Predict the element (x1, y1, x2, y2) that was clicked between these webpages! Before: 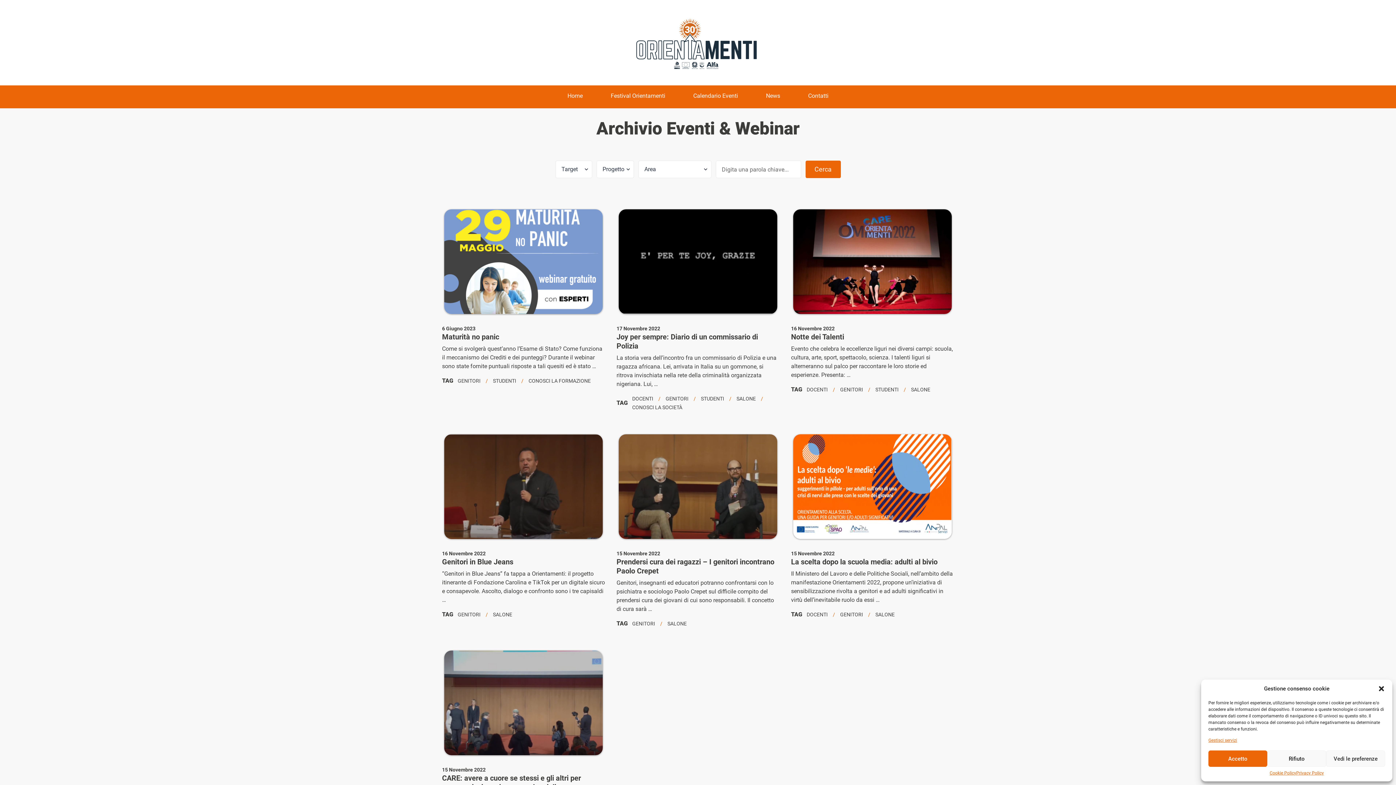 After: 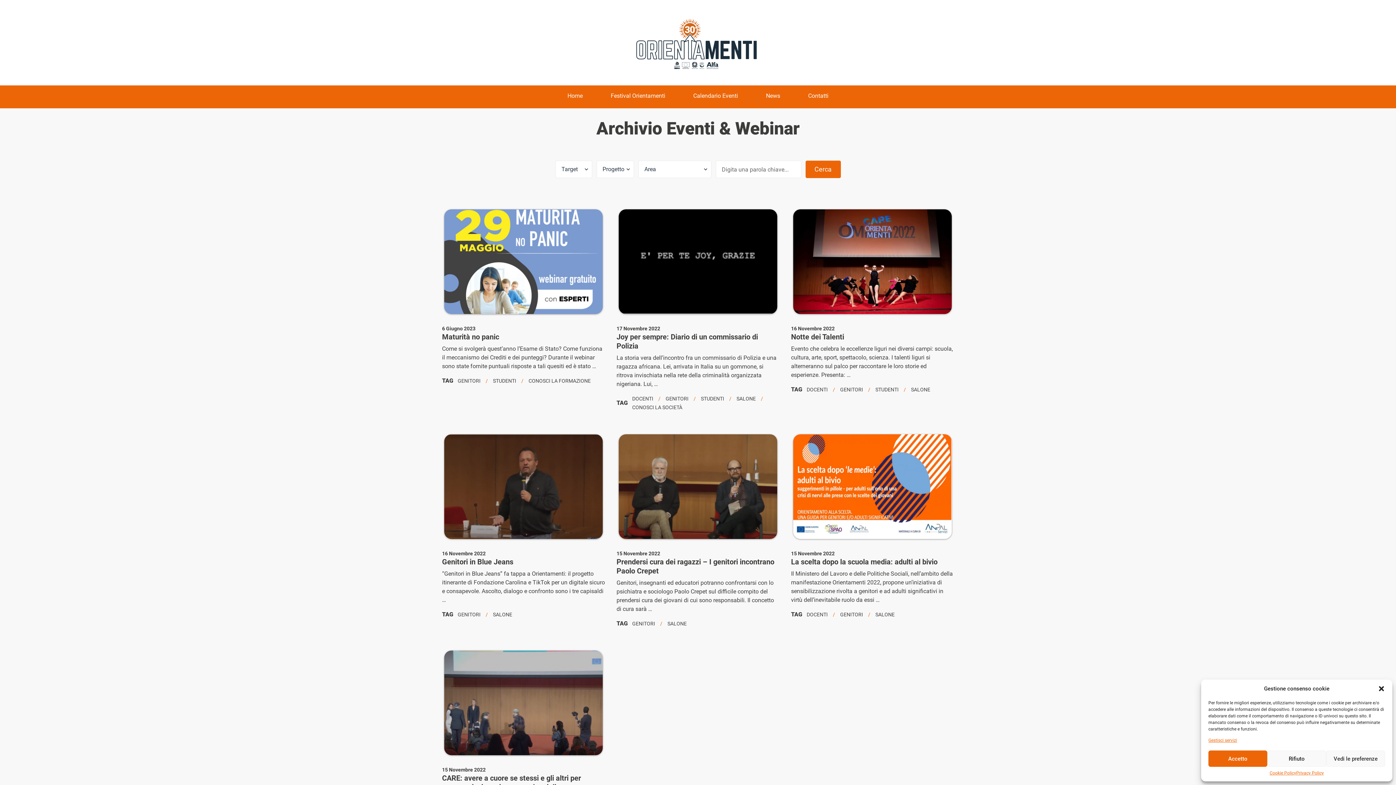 Action: label: GENITORI bbox: (840, 386, 863, 393)